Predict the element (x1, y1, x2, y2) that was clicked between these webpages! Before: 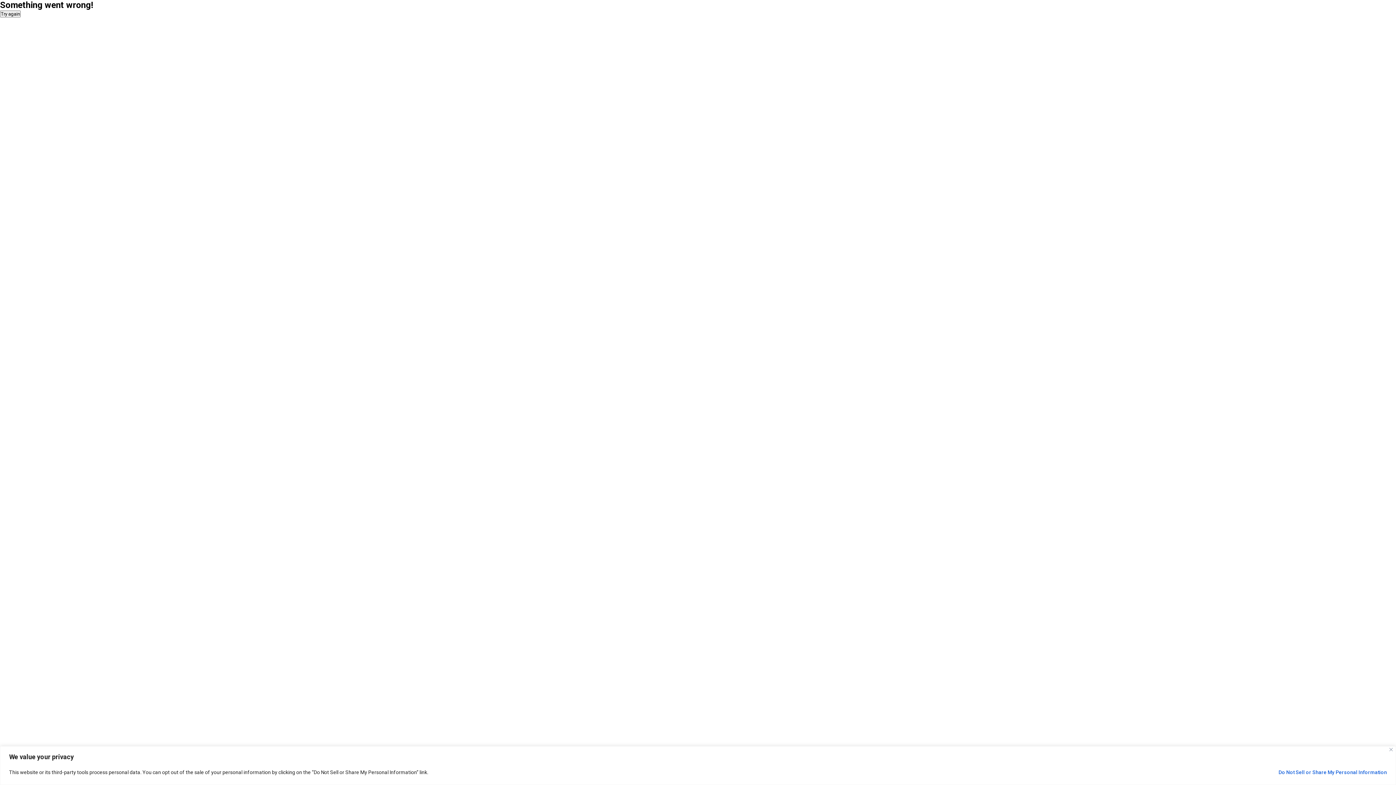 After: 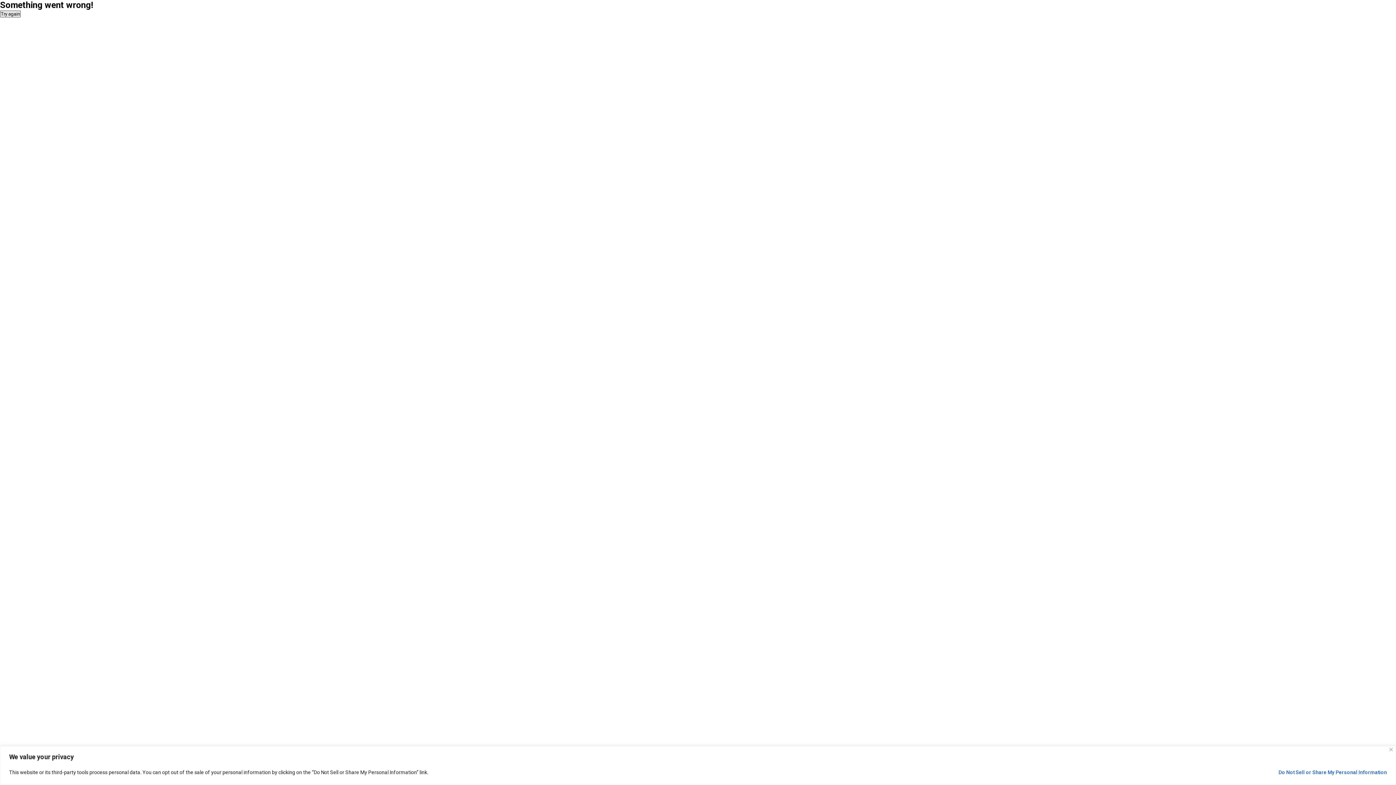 Action: label: Try again bbox: (0, 10, 20, 17)